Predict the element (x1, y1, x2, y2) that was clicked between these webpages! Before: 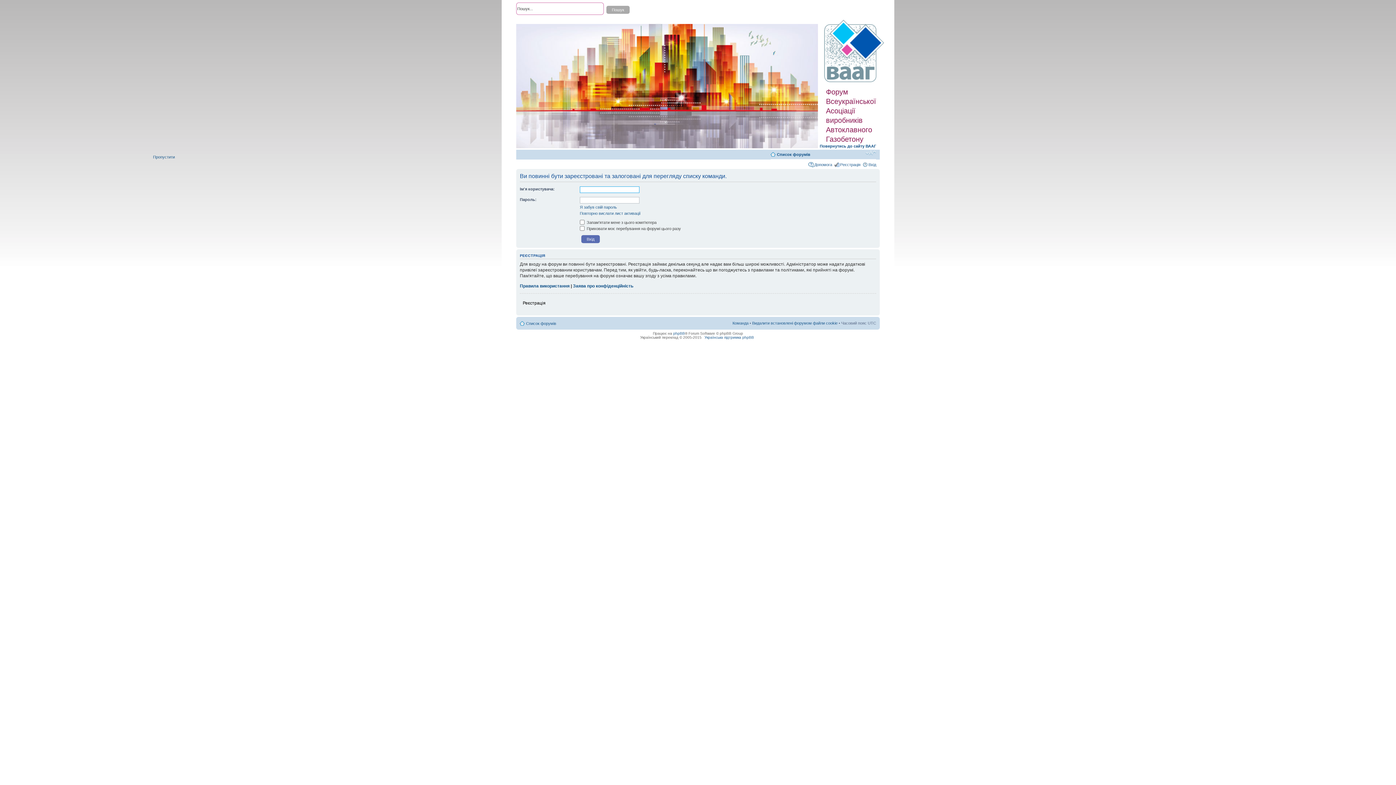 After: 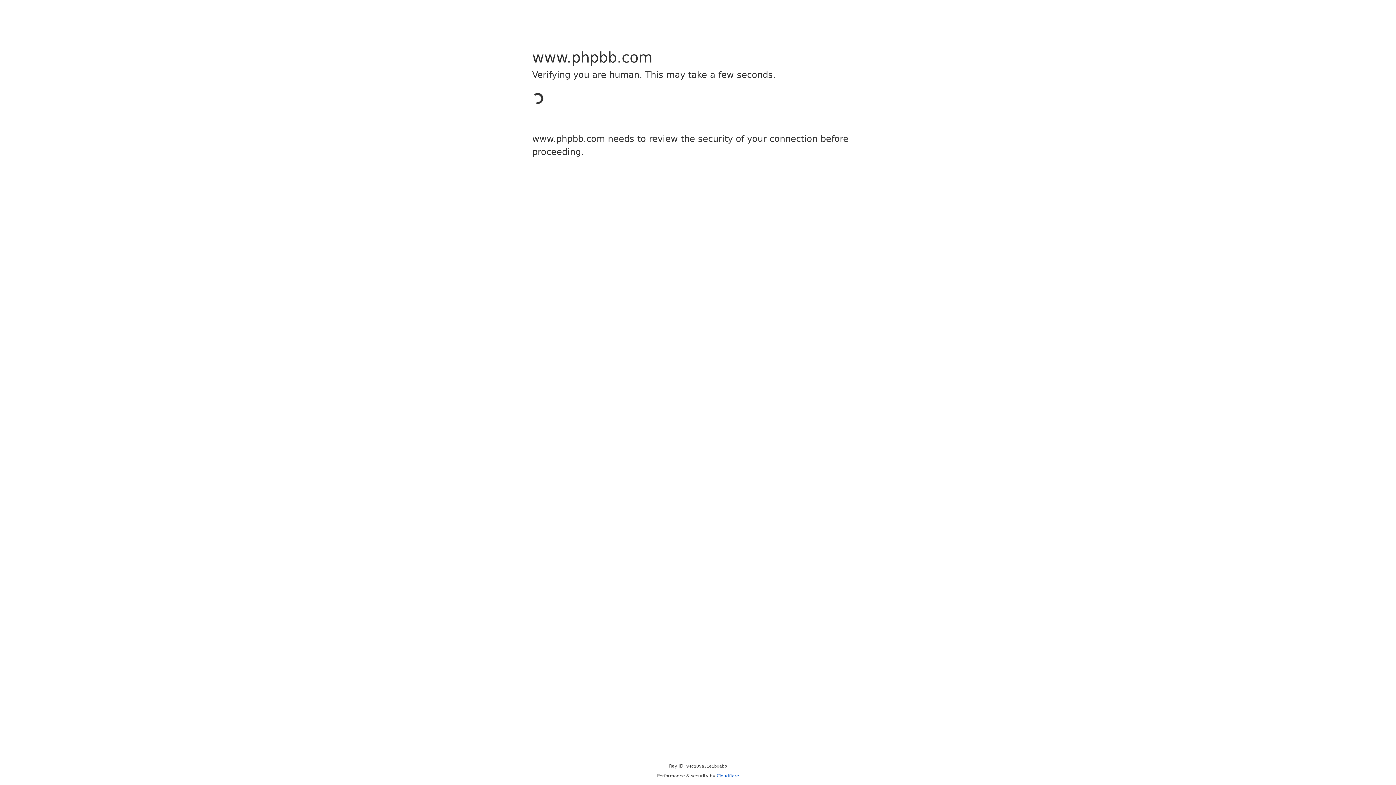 Action: label: phpBB bbox: (673, 331, 685, 335)